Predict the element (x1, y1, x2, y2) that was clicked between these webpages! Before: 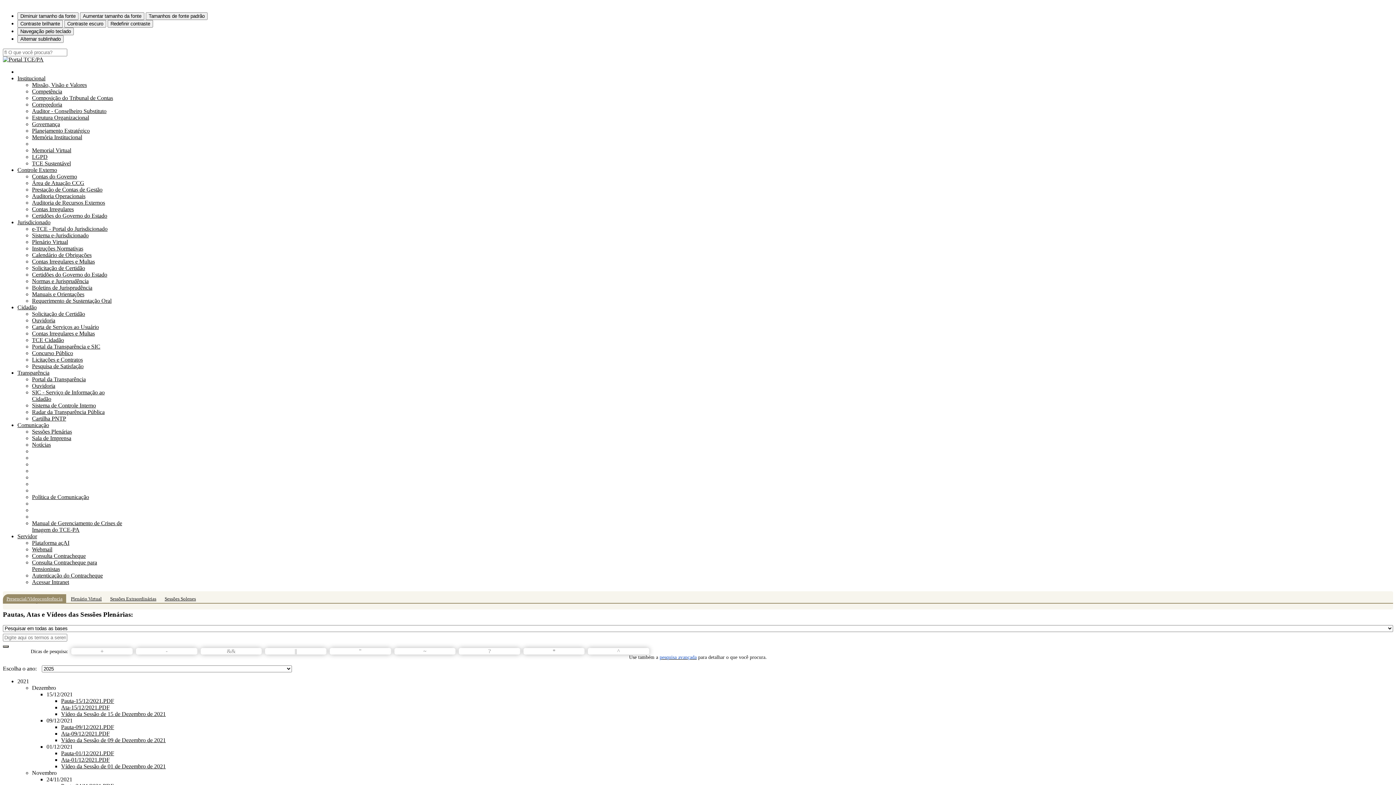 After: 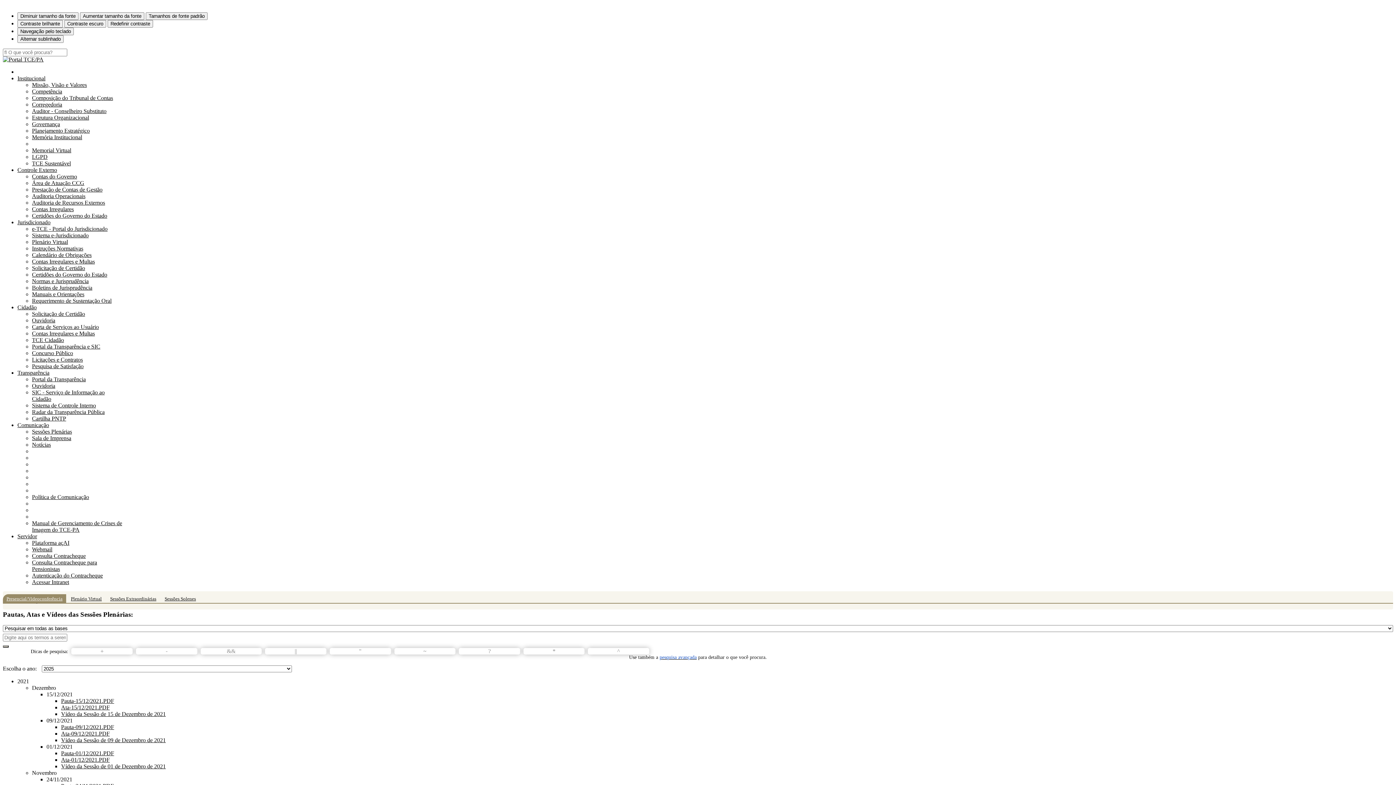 Action: bbox: (32, 310, 85, 317) label: Solicitação de Certidão